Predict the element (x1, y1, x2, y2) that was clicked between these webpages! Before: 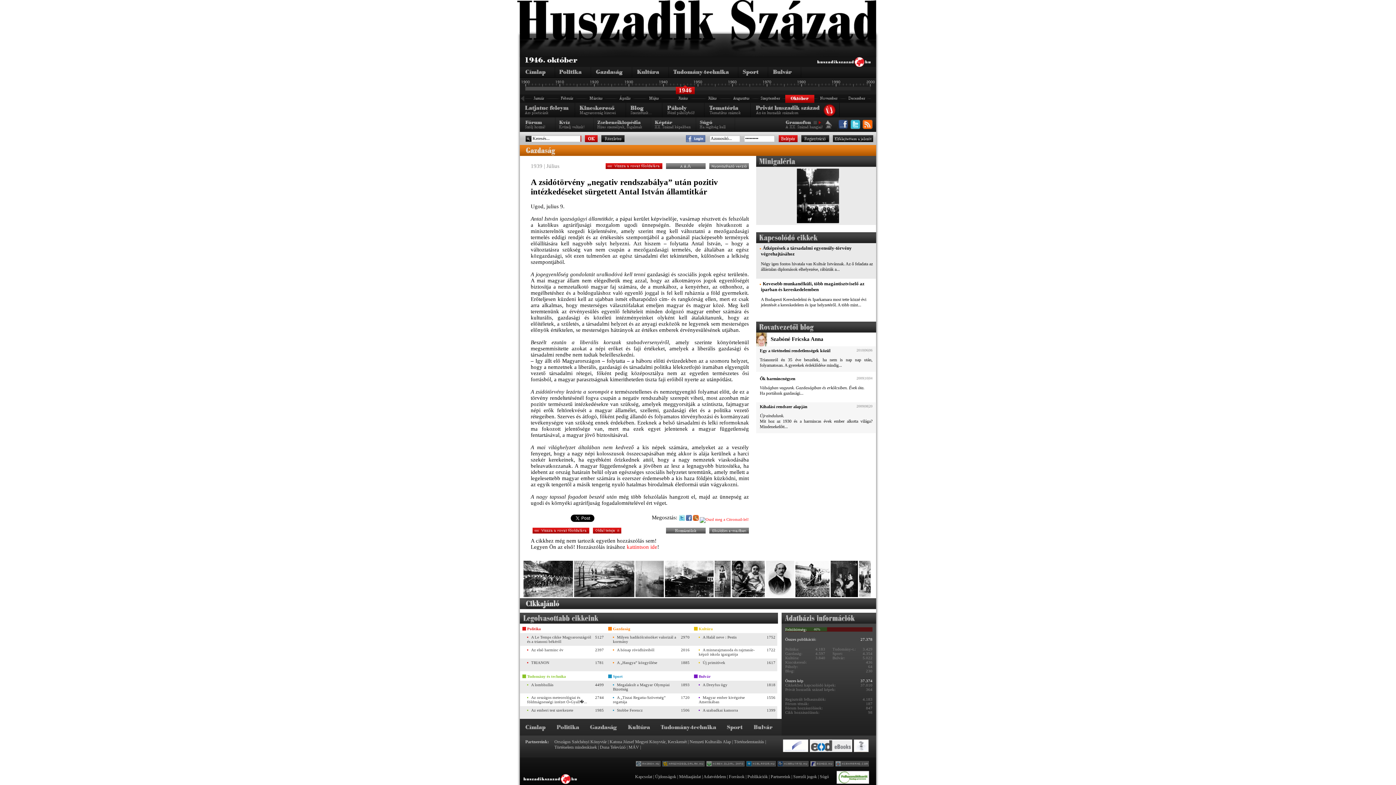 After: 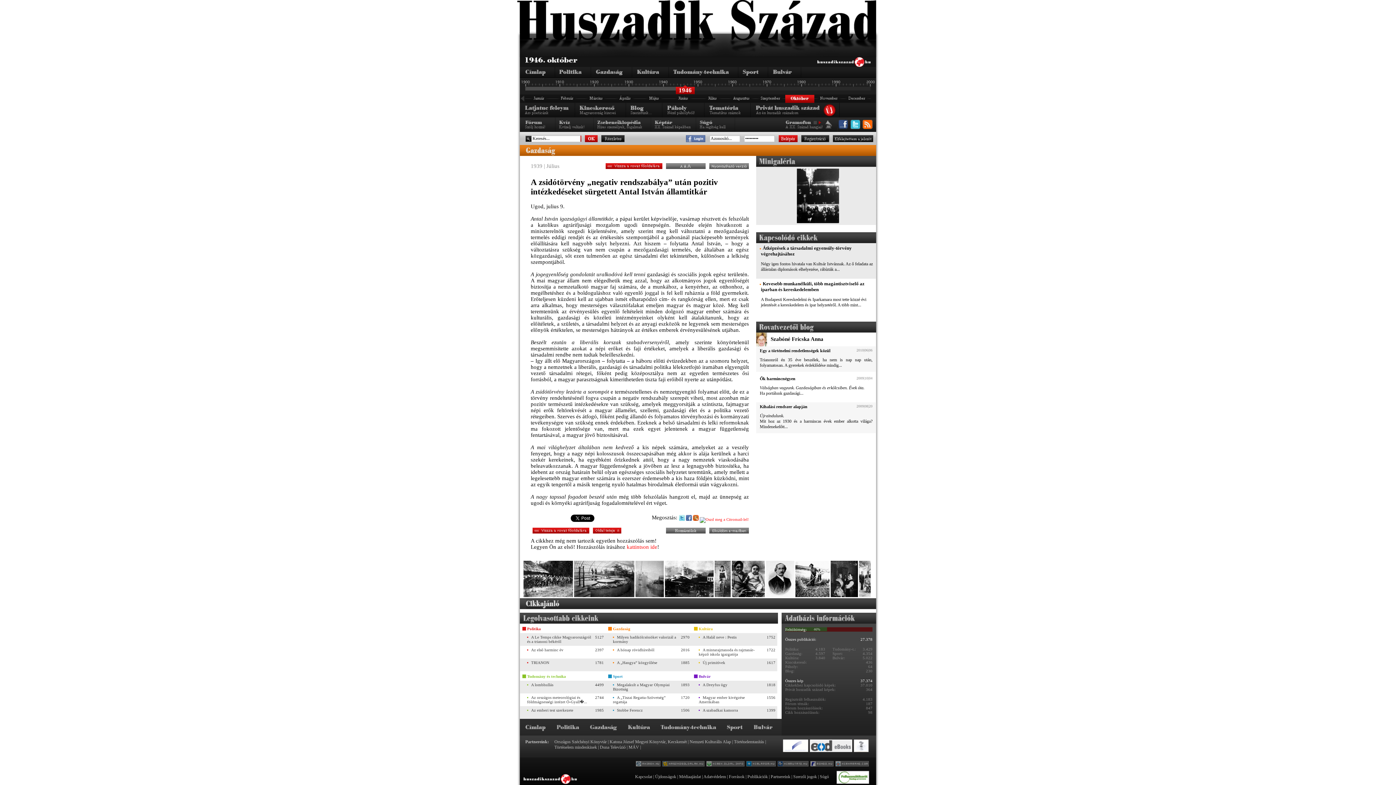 Action: bbox: (814, 94, 843, 102)